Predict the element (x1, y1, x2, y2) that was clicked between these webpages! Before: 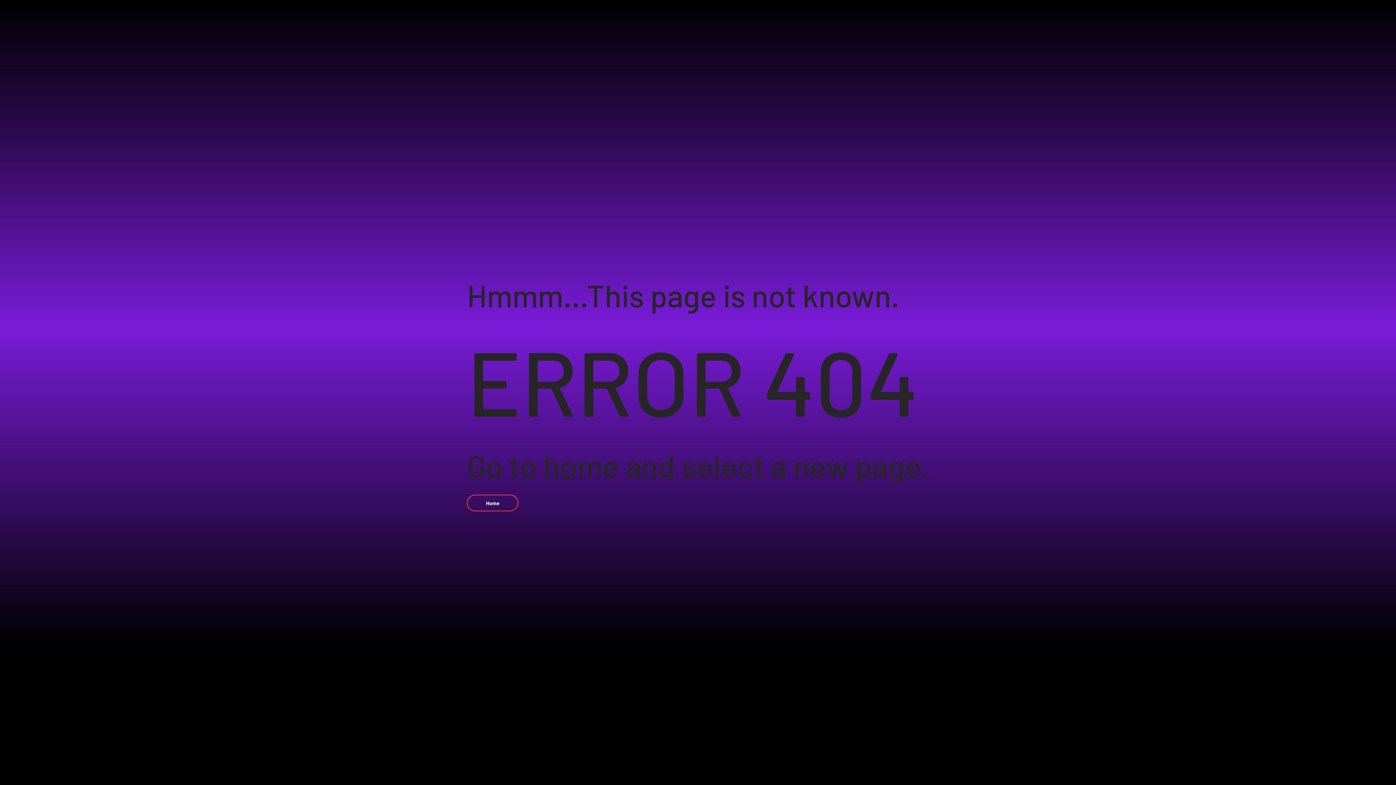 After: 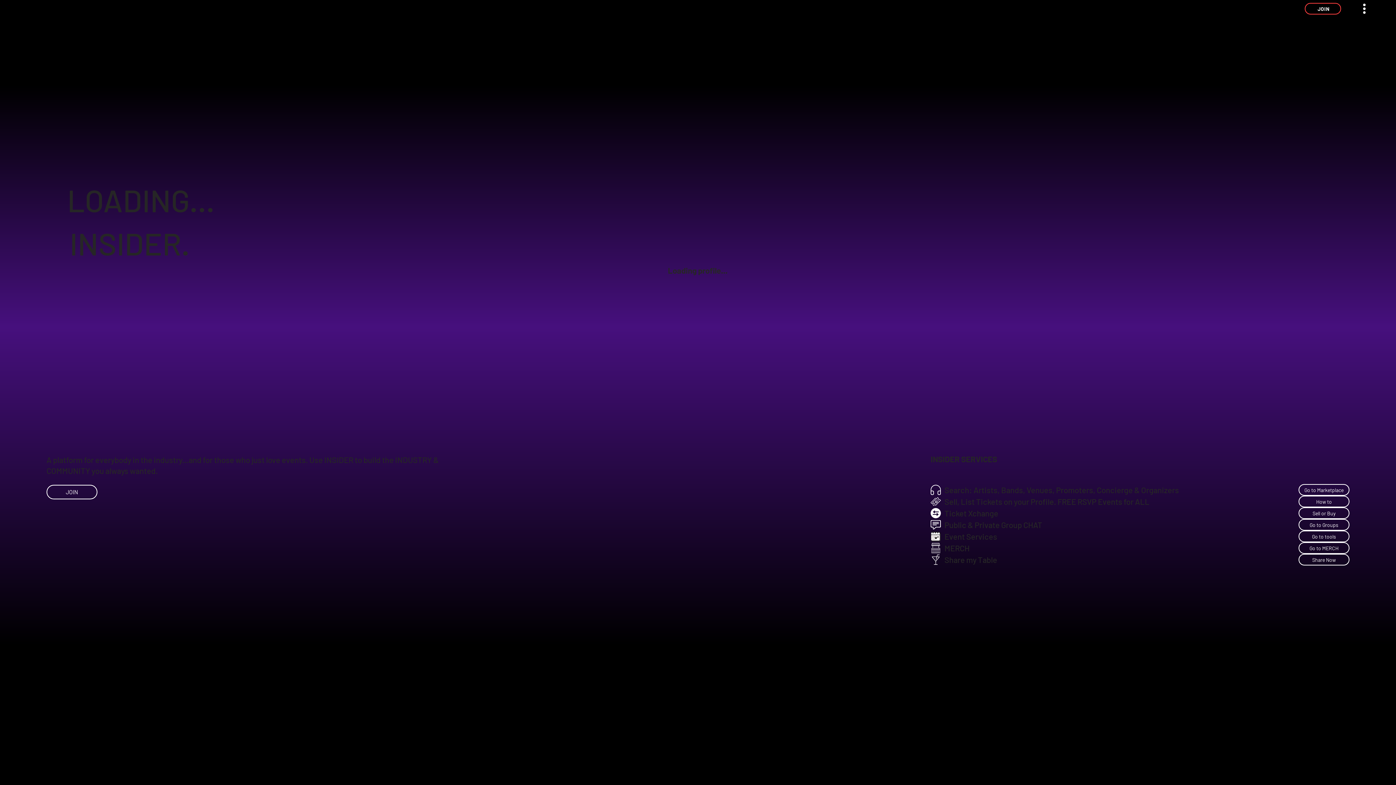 Action: label: Home bbox: (467, 495, 518, 511)